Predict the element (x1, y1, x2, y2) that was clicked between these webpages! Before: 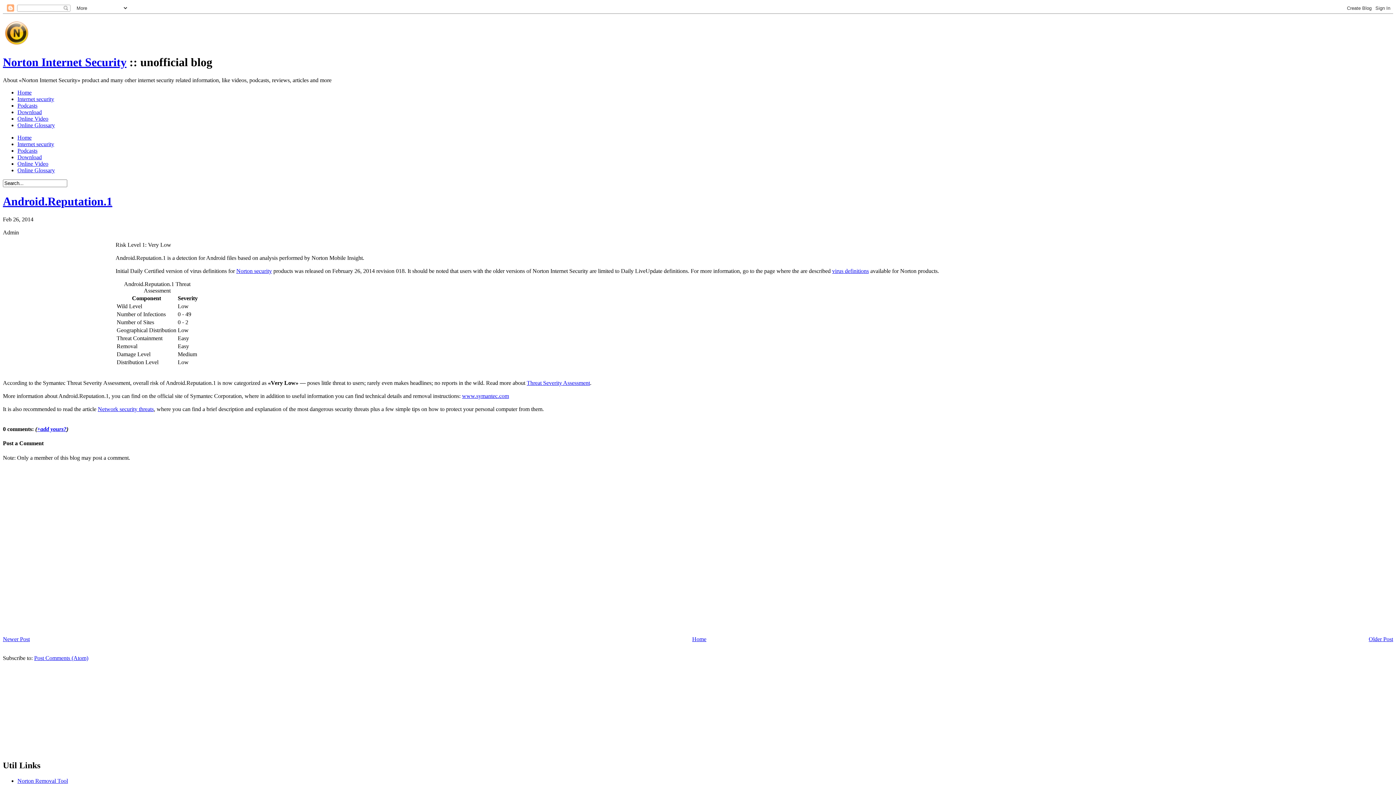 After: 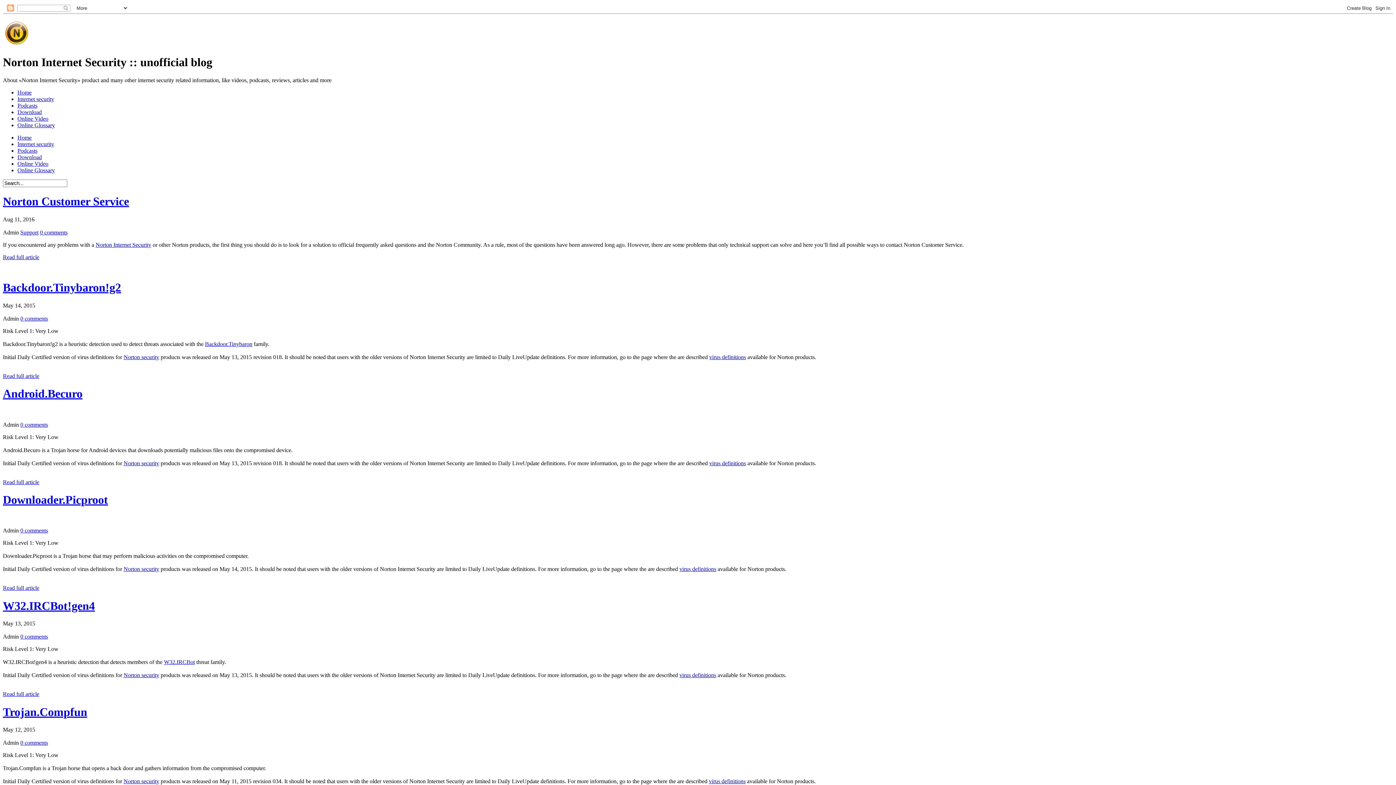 Action: bbox: (2, 41, 30, 47)